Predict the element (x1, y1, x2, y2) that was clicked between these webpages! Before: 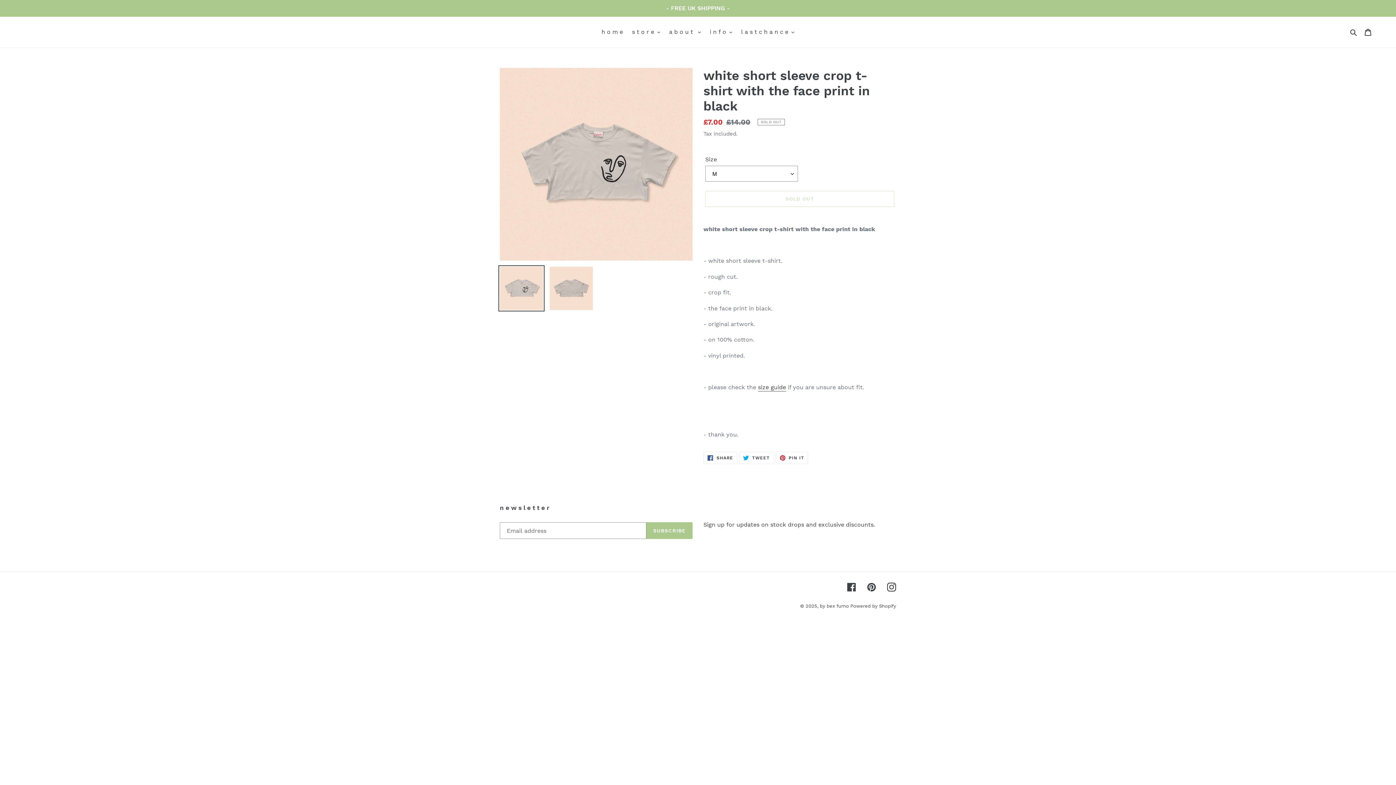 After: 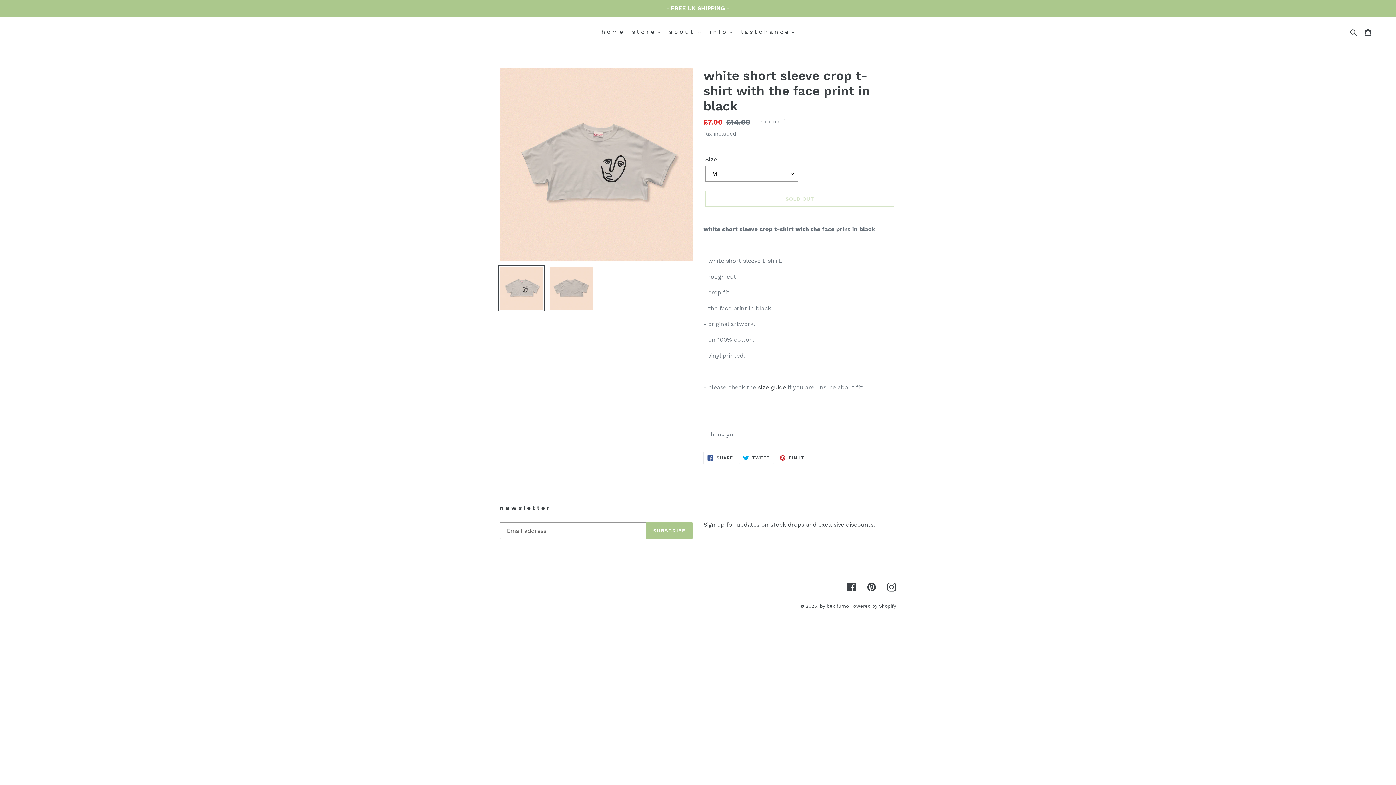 Action: label:  PIN IT
PIN ON PINTEREST bbox: (775, 452, 808, 464)